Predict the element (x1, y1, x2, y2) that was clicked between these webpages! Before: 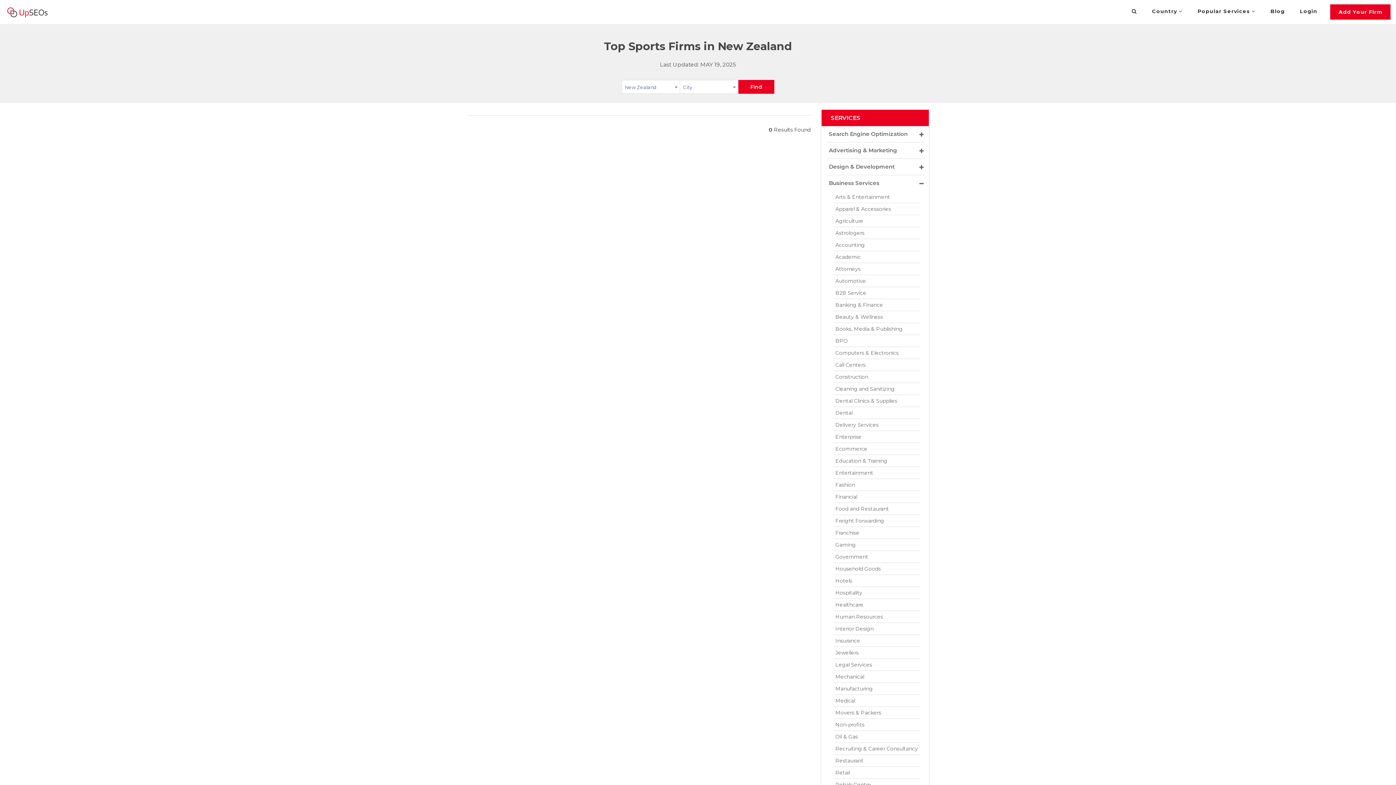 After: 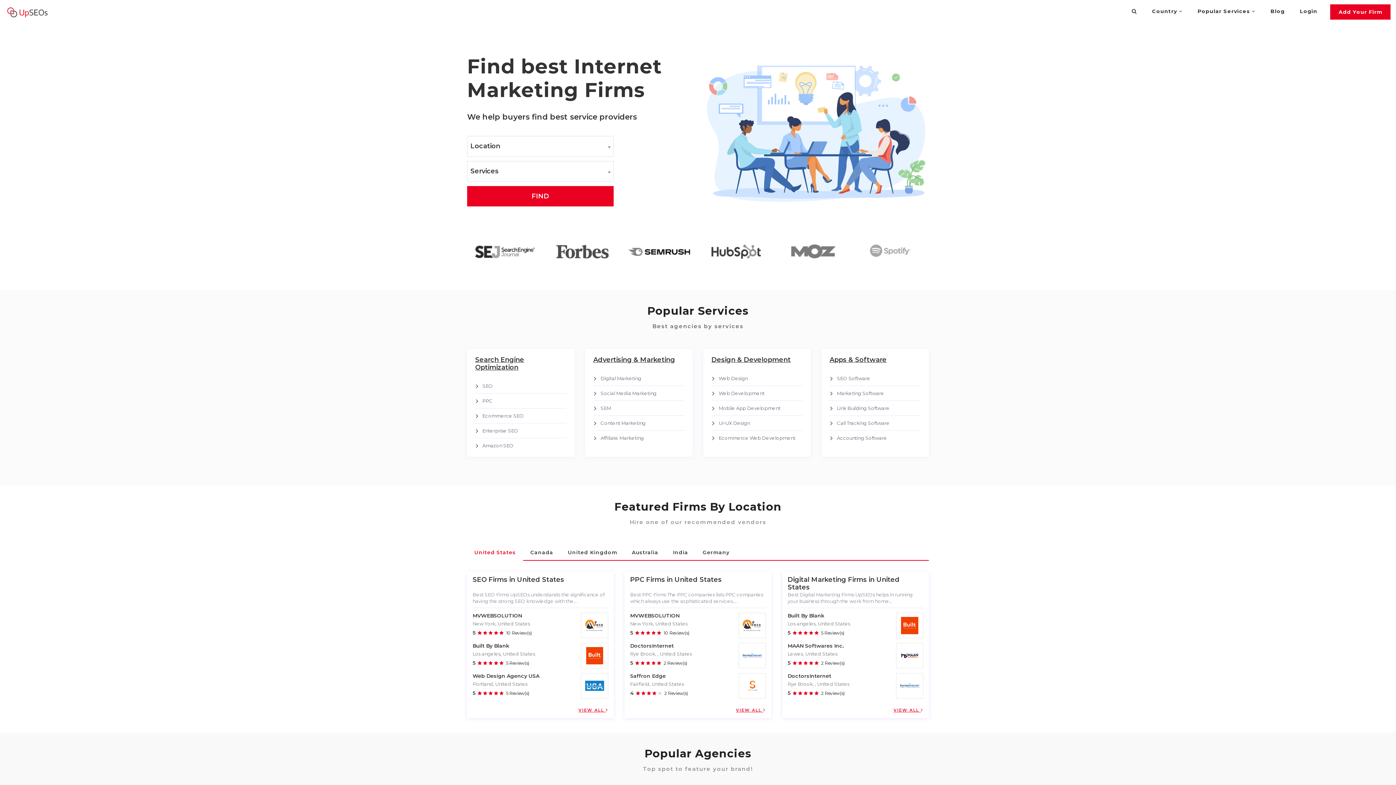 Action: bbox: (5, 1, 49, 22)